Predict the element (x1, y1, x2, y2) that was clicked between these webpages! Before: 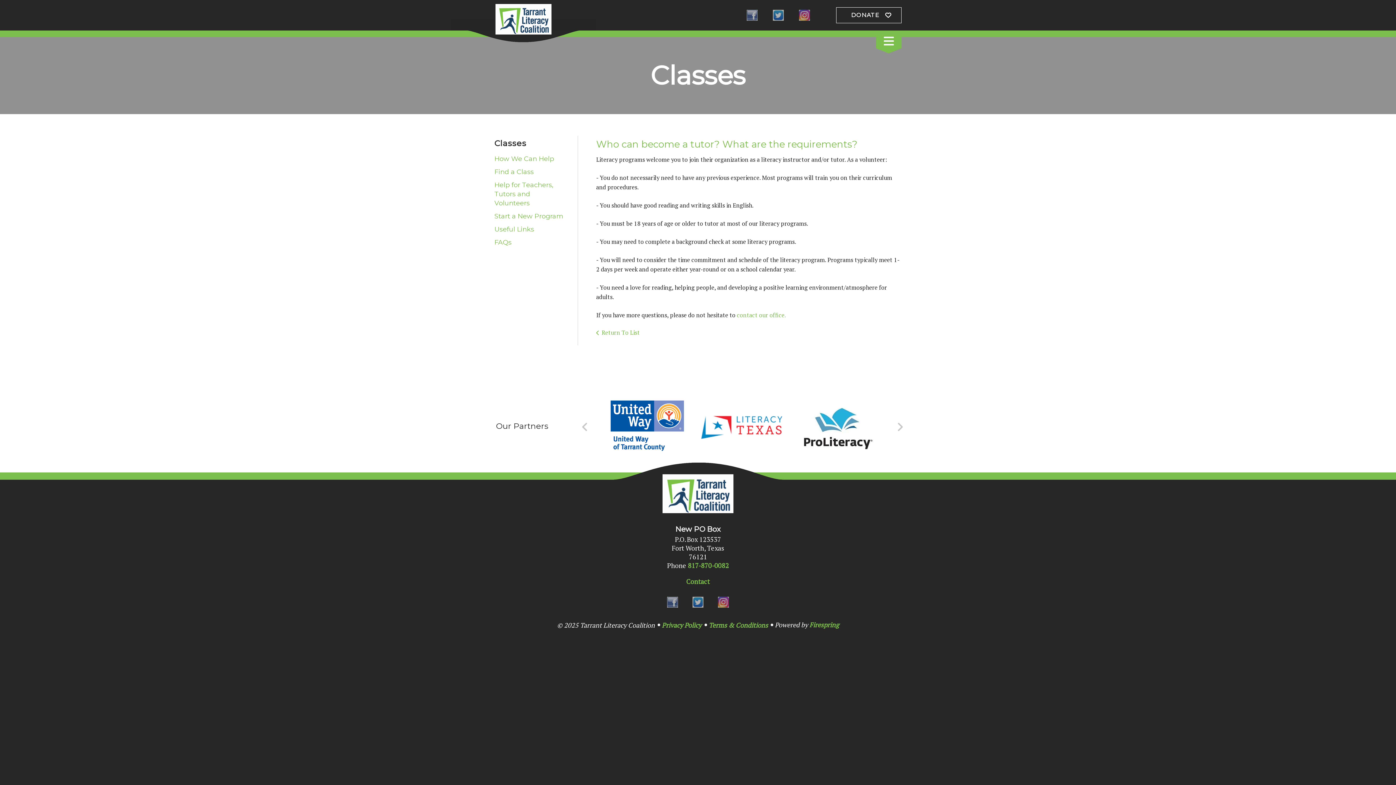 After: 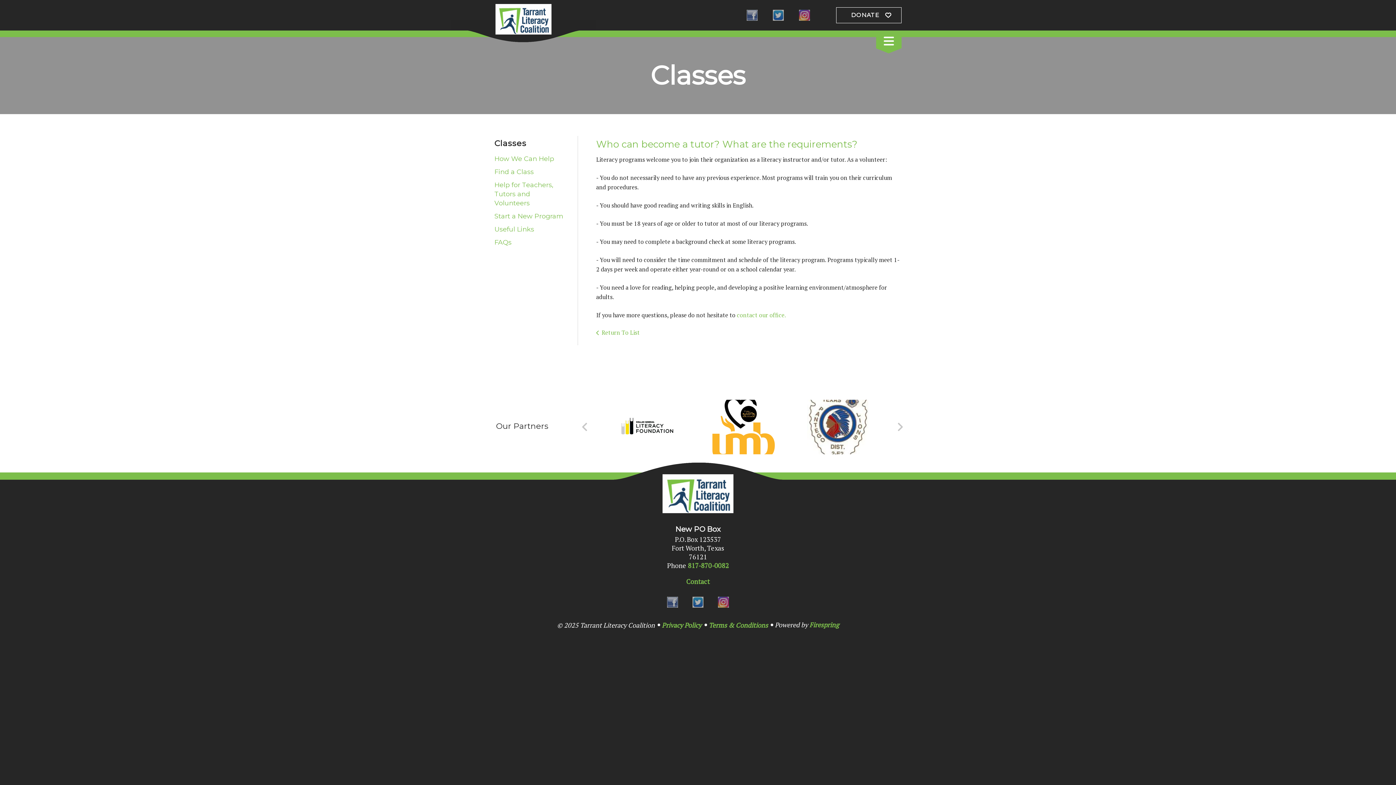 Action: bbox: (795, 413, 880, 440)